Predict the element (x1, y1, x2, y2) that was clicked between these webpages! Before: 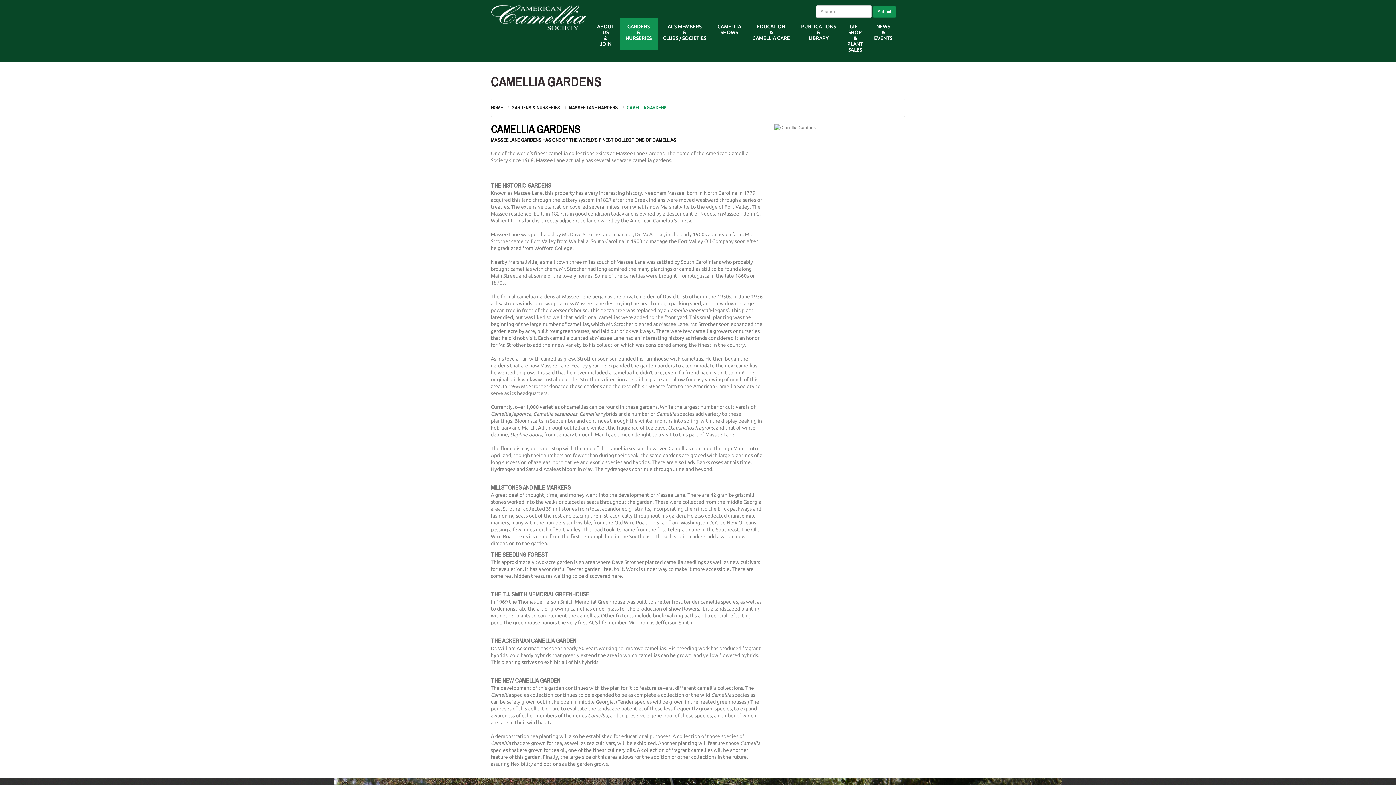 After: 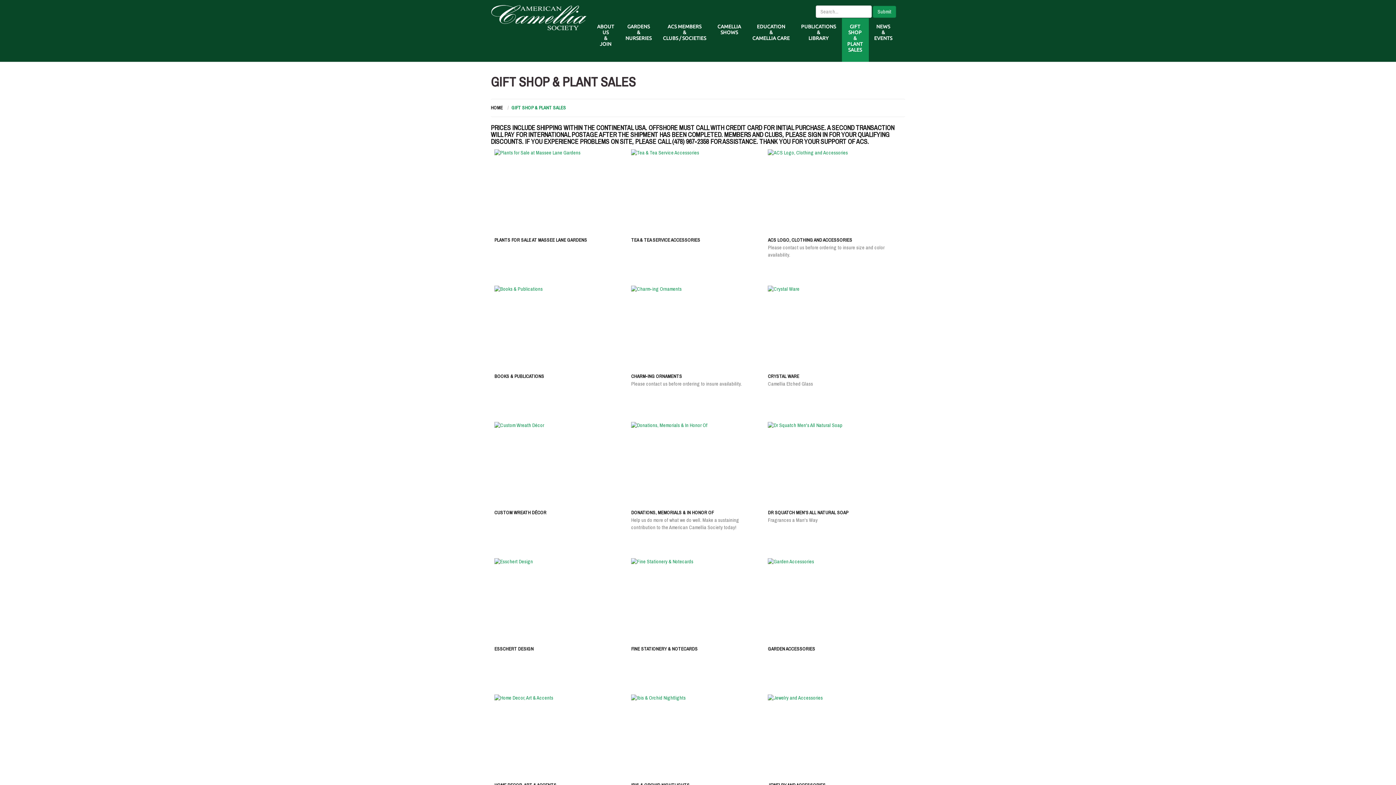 Action: bbox: (842, 18, 868, 61) label: GIFT
SHOP
&
PLANT
SALES

 